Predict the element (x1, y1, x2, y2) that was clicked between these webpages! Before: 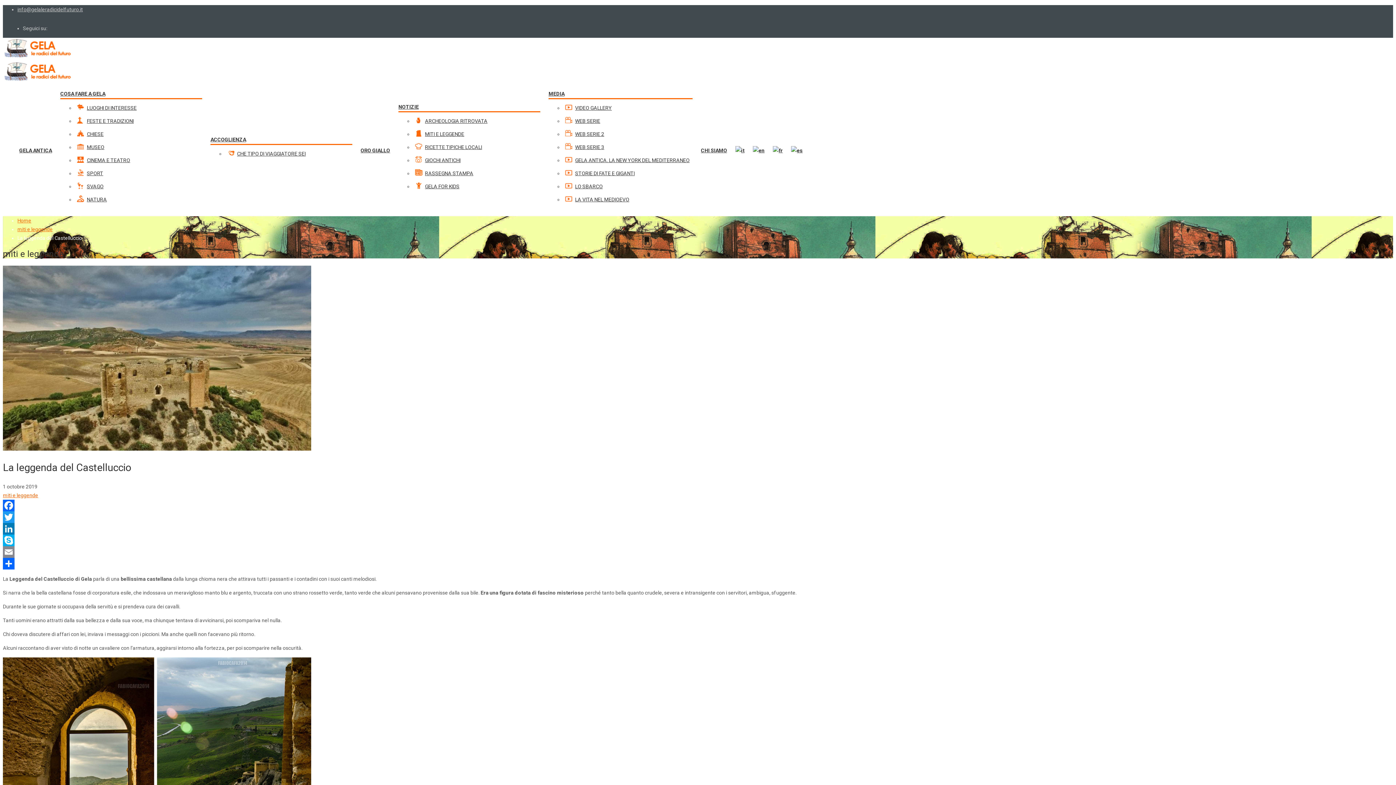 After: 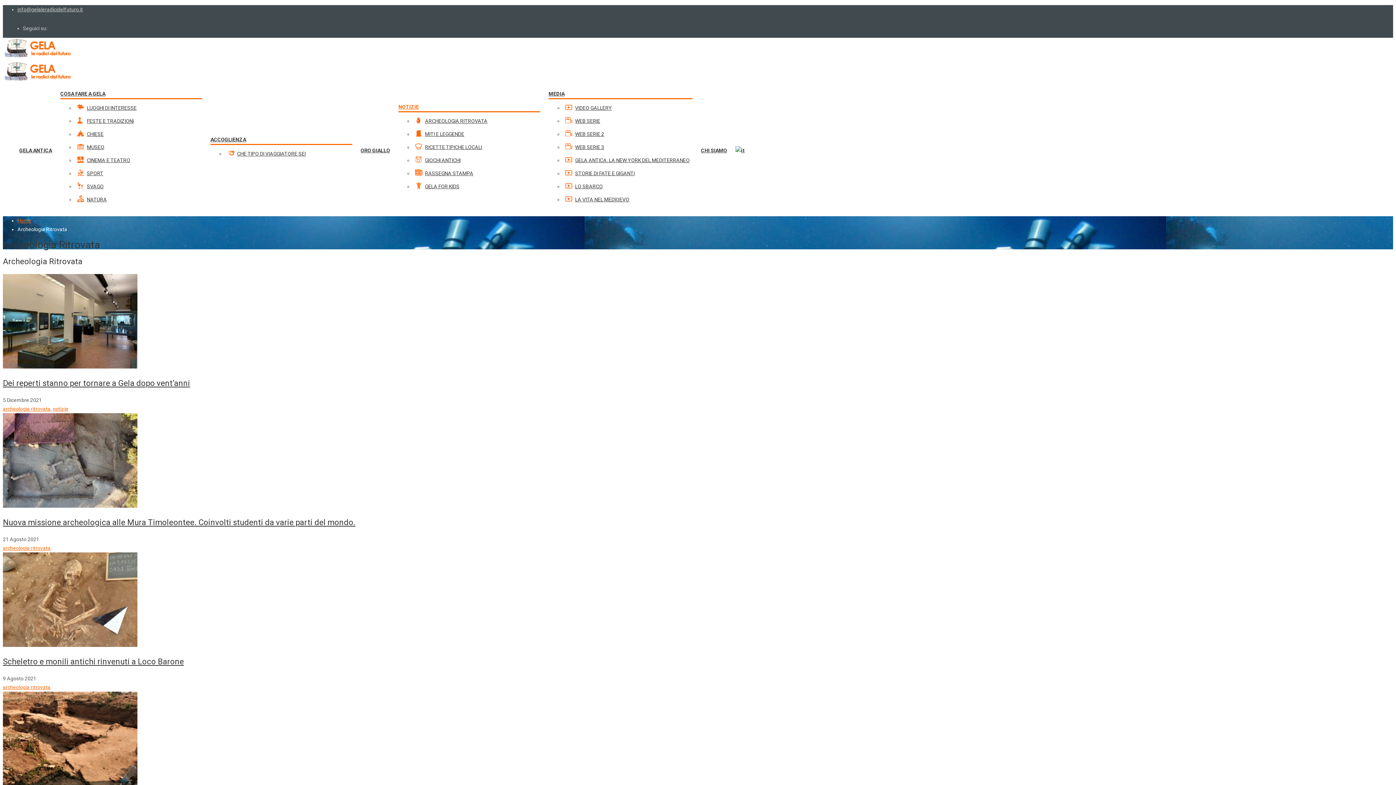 Action: label: ARCHEOLOGIA RITROVATA bbox: (416, 112, 537, 125)